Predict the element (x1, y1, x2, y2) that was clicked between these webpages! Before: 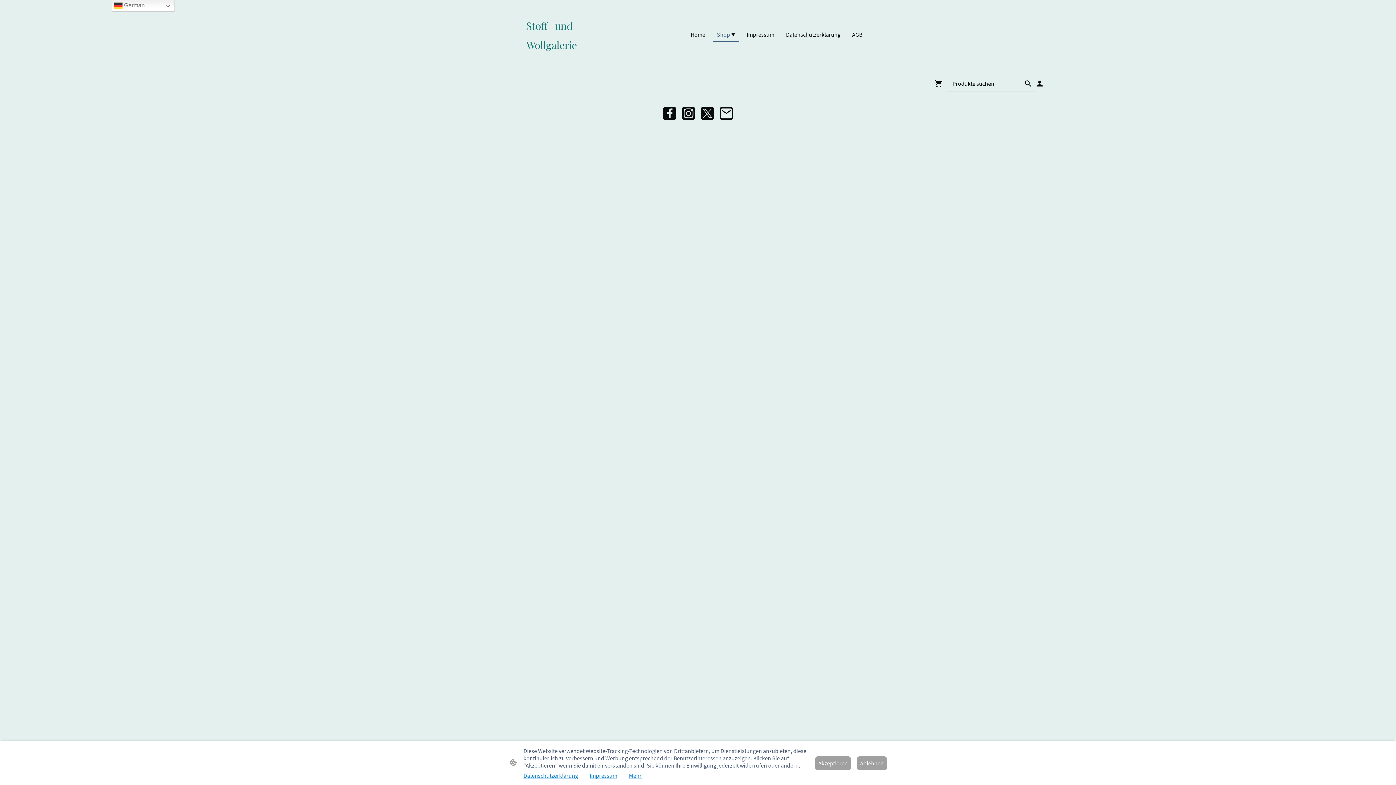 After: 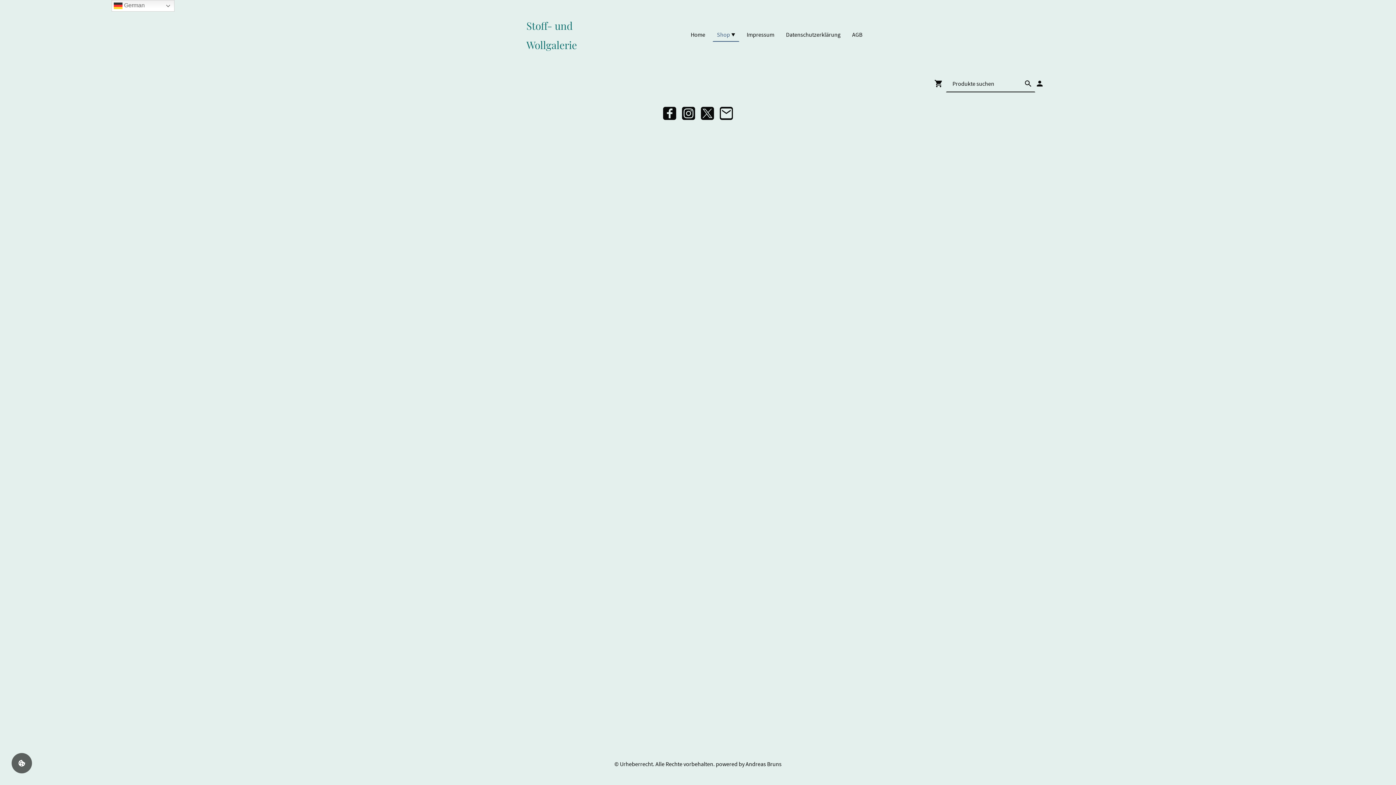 Action: bbox: (815, 756, 851, 770) label: Akzeptieren